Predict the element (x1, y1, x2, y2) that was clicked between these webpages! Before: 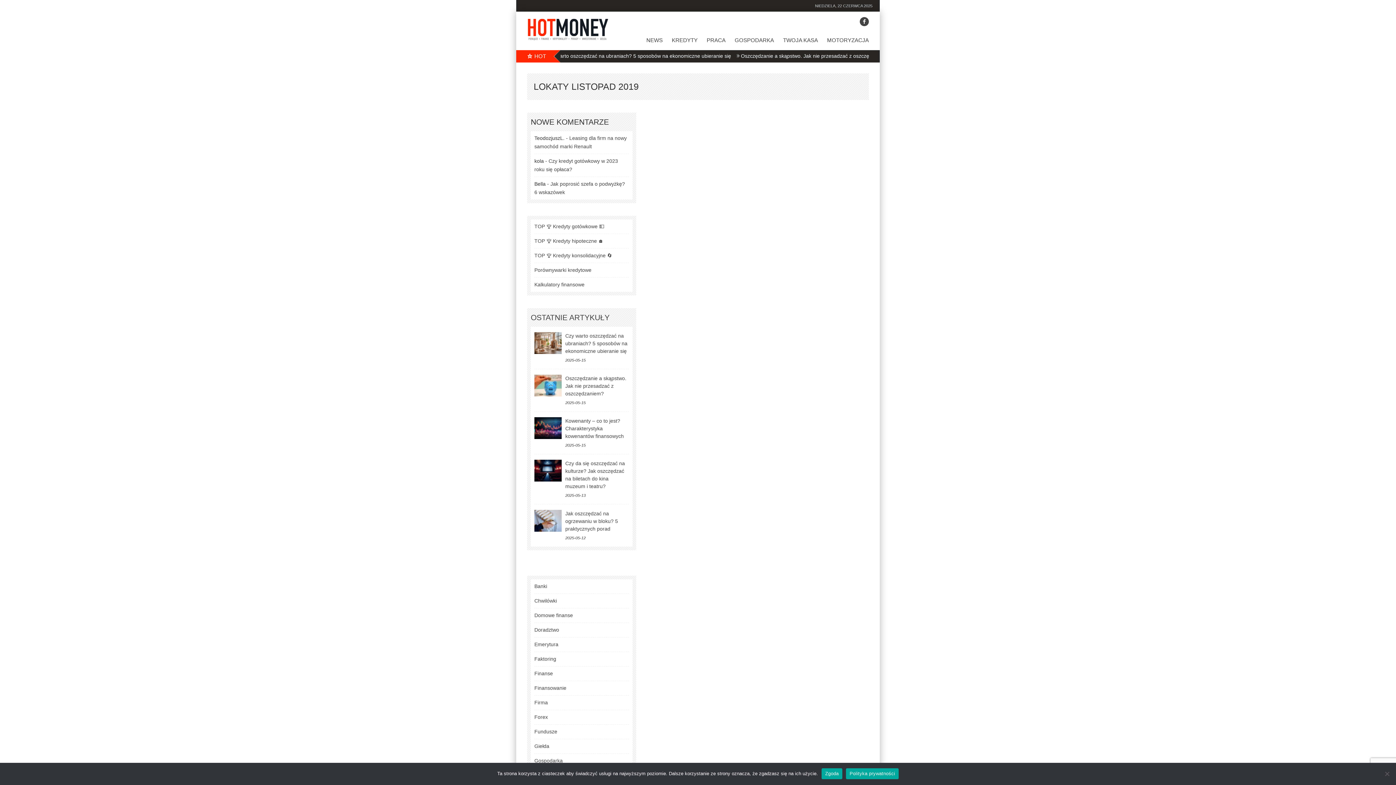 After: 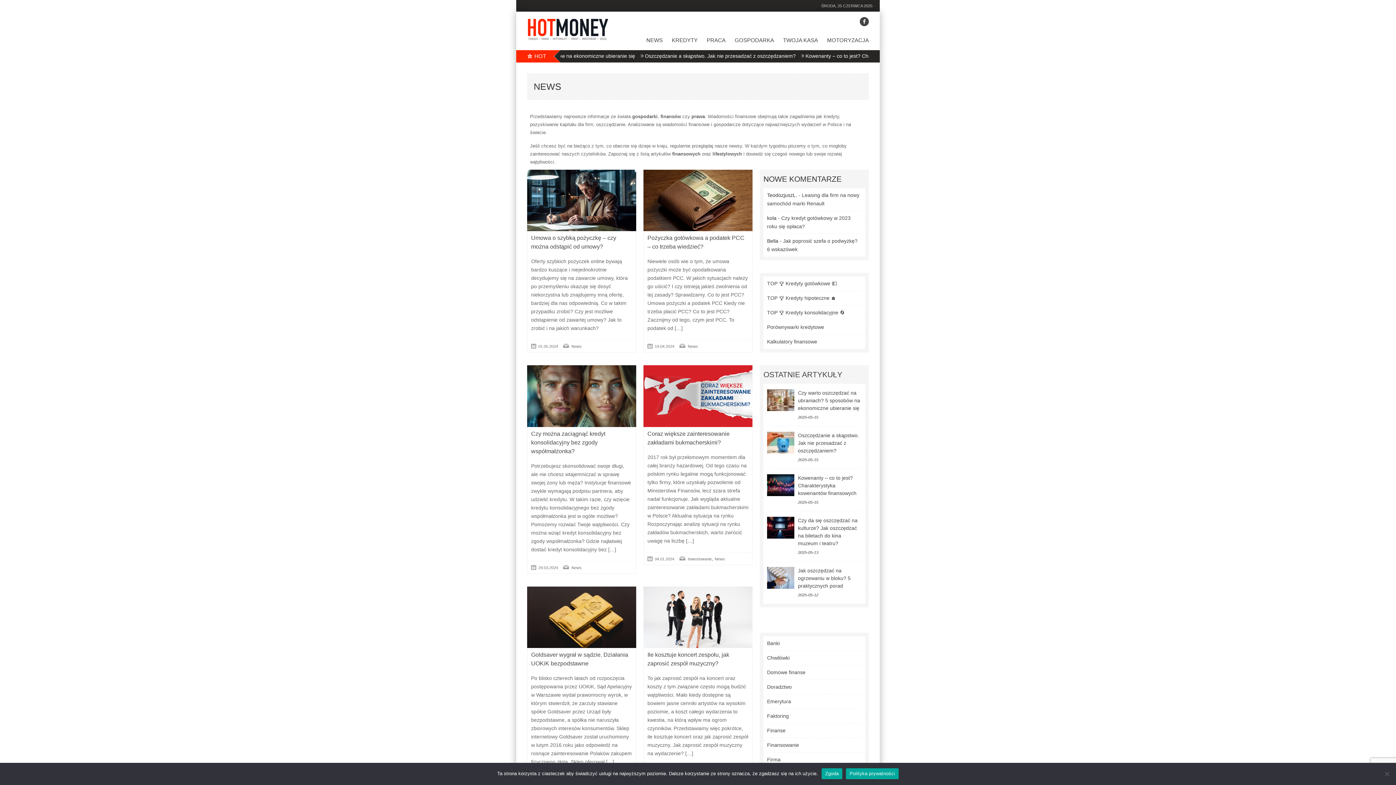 Action: label: NEWS bbox: (637, 35, 662, 47)